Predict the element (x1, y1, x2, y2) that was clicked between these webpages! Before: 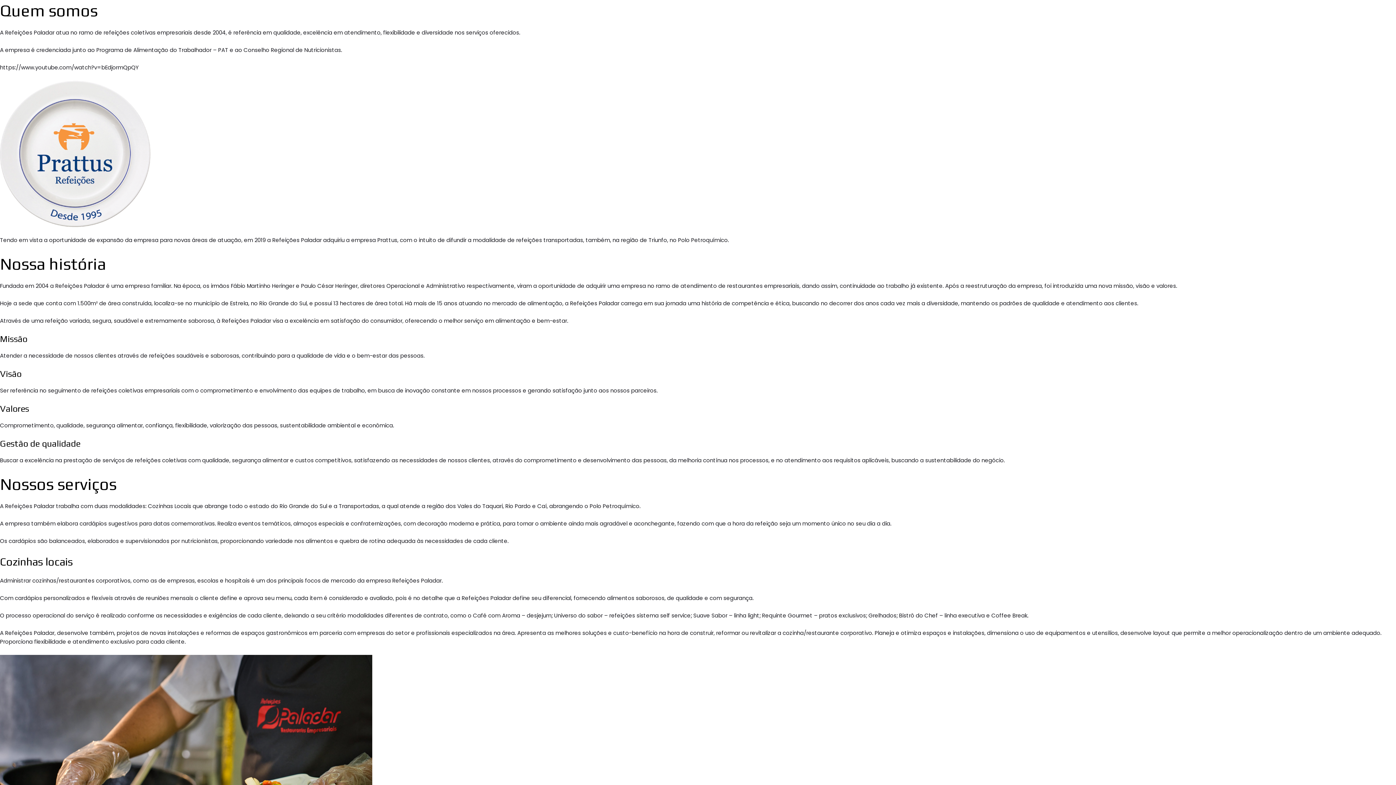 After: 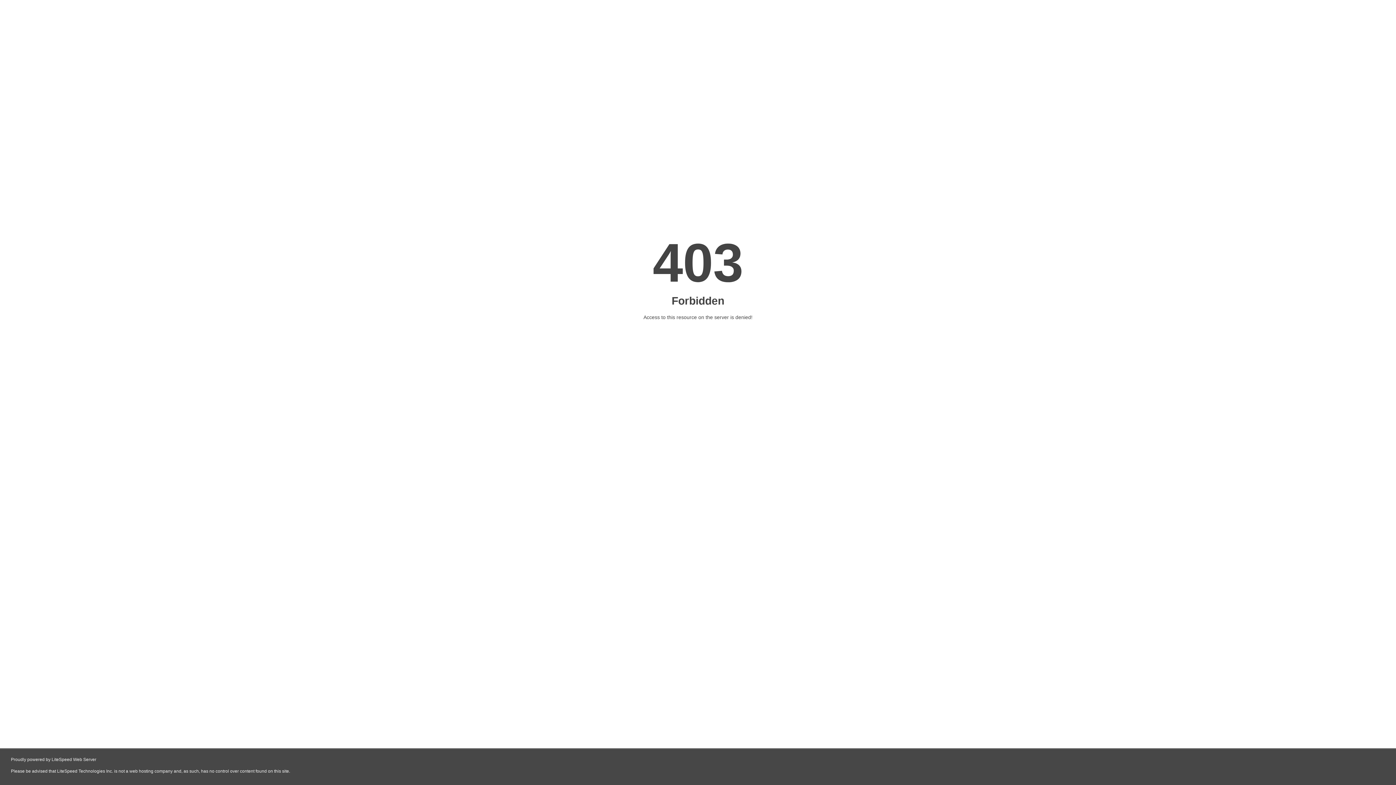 Action: bbox: (0, 149, 150, 157) label: 
